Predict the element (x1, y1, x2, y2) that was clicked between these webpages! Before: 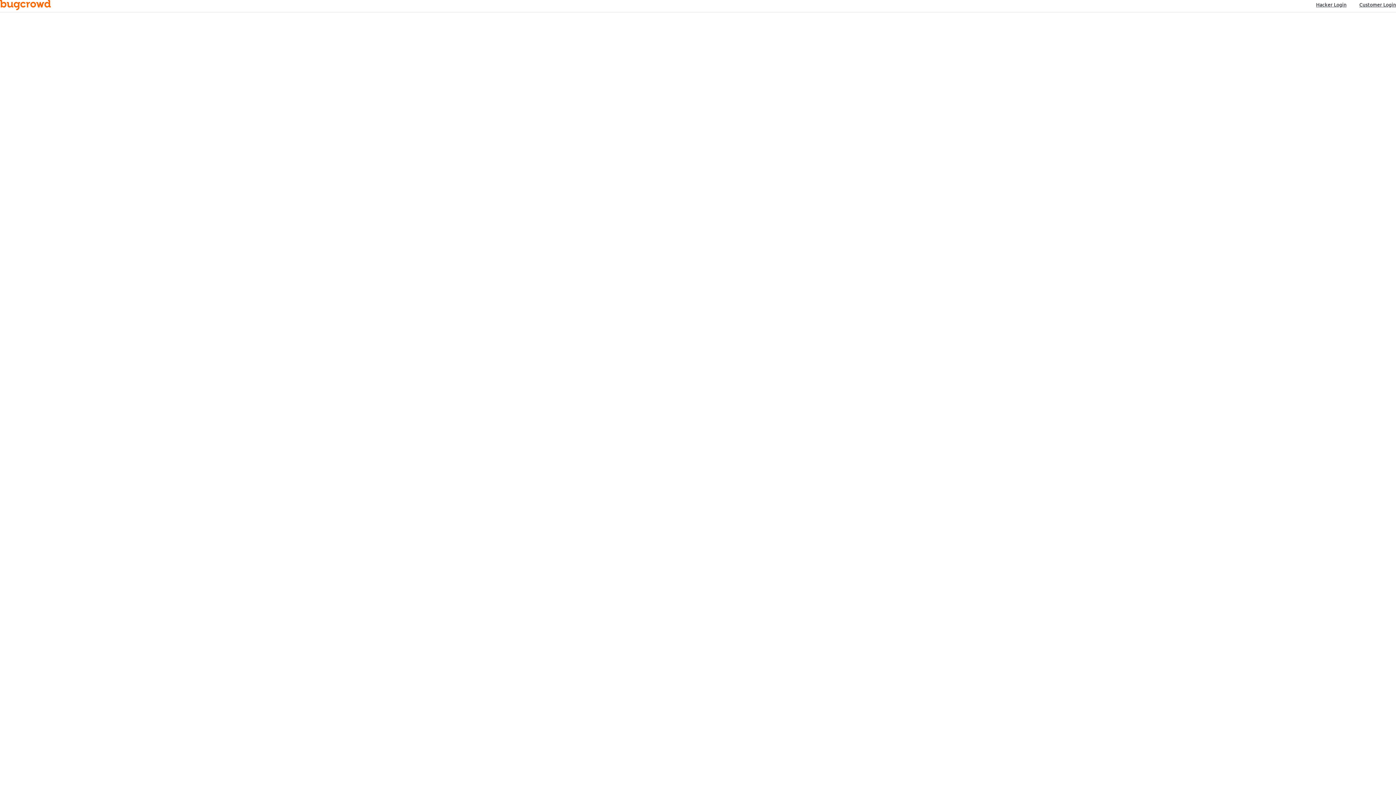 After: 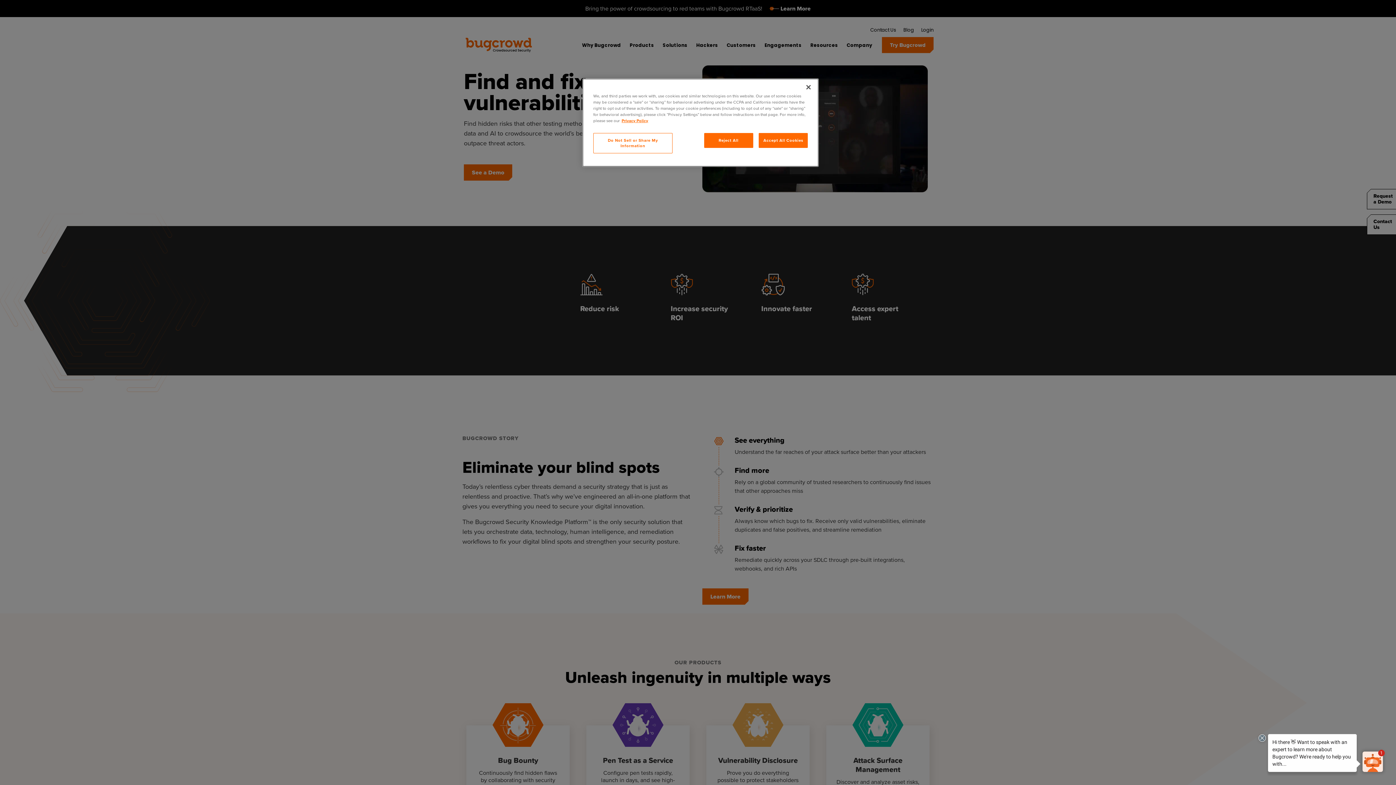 Action: bbox: (0, 0, 50, 12)